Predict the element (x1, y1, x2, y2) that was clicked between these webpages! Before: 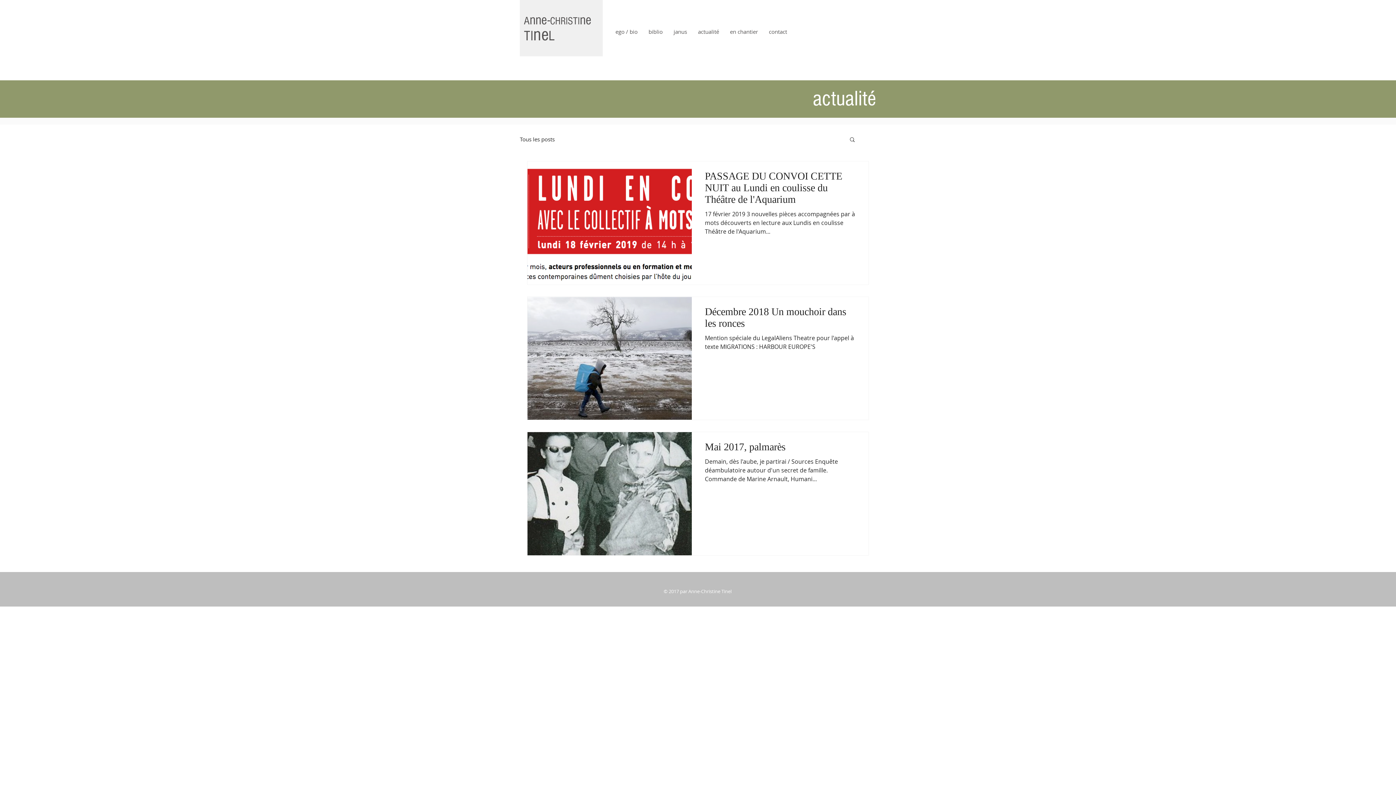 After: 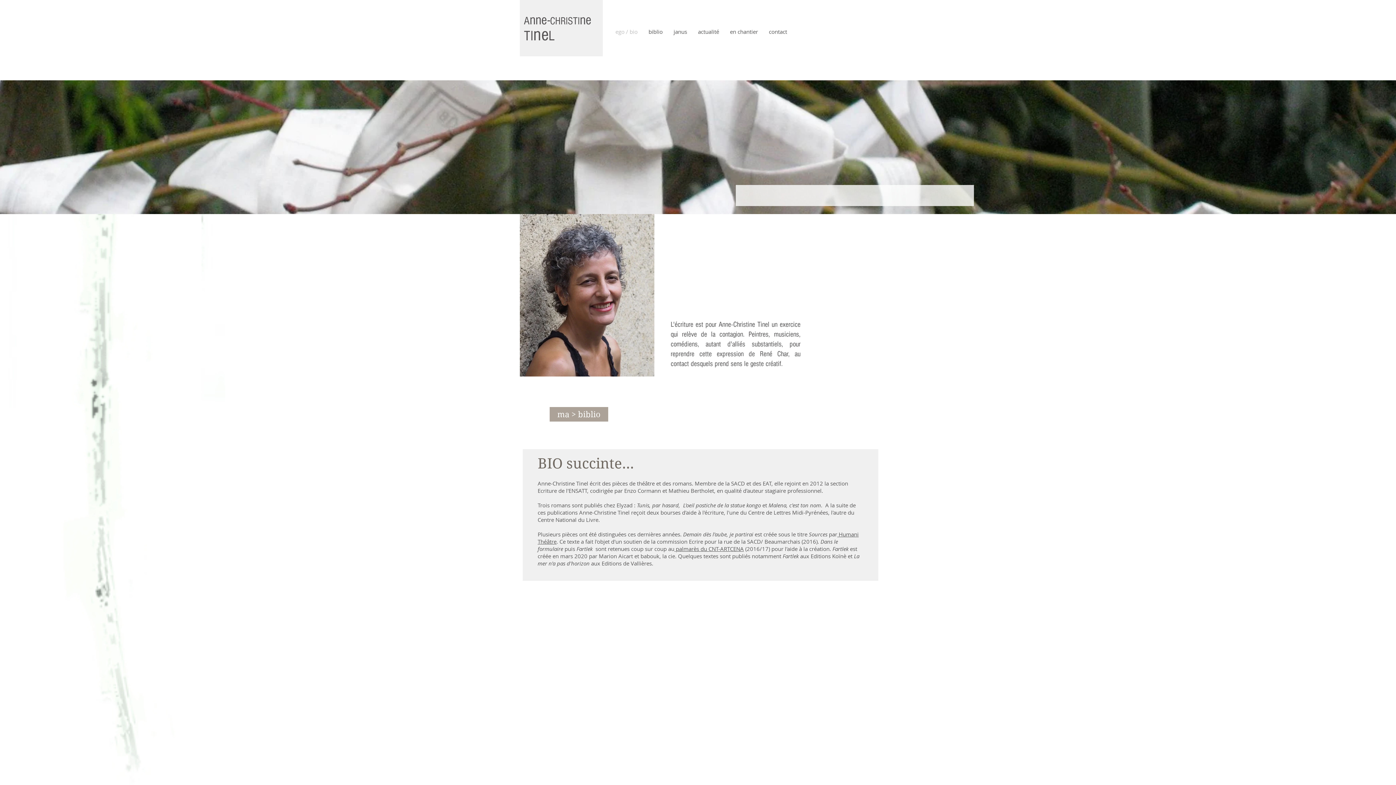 Action: bbox: (610, 26, 643, 37) label: ego / bio